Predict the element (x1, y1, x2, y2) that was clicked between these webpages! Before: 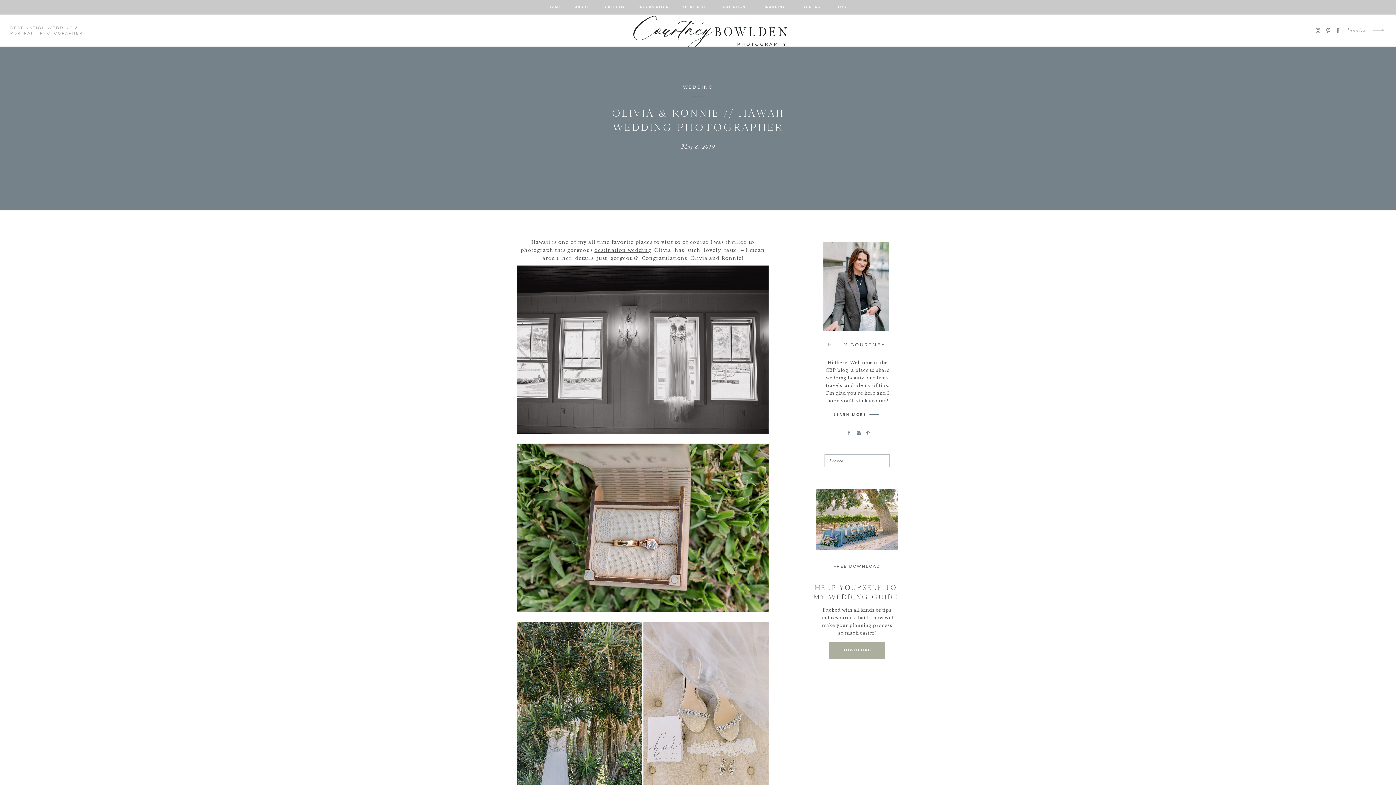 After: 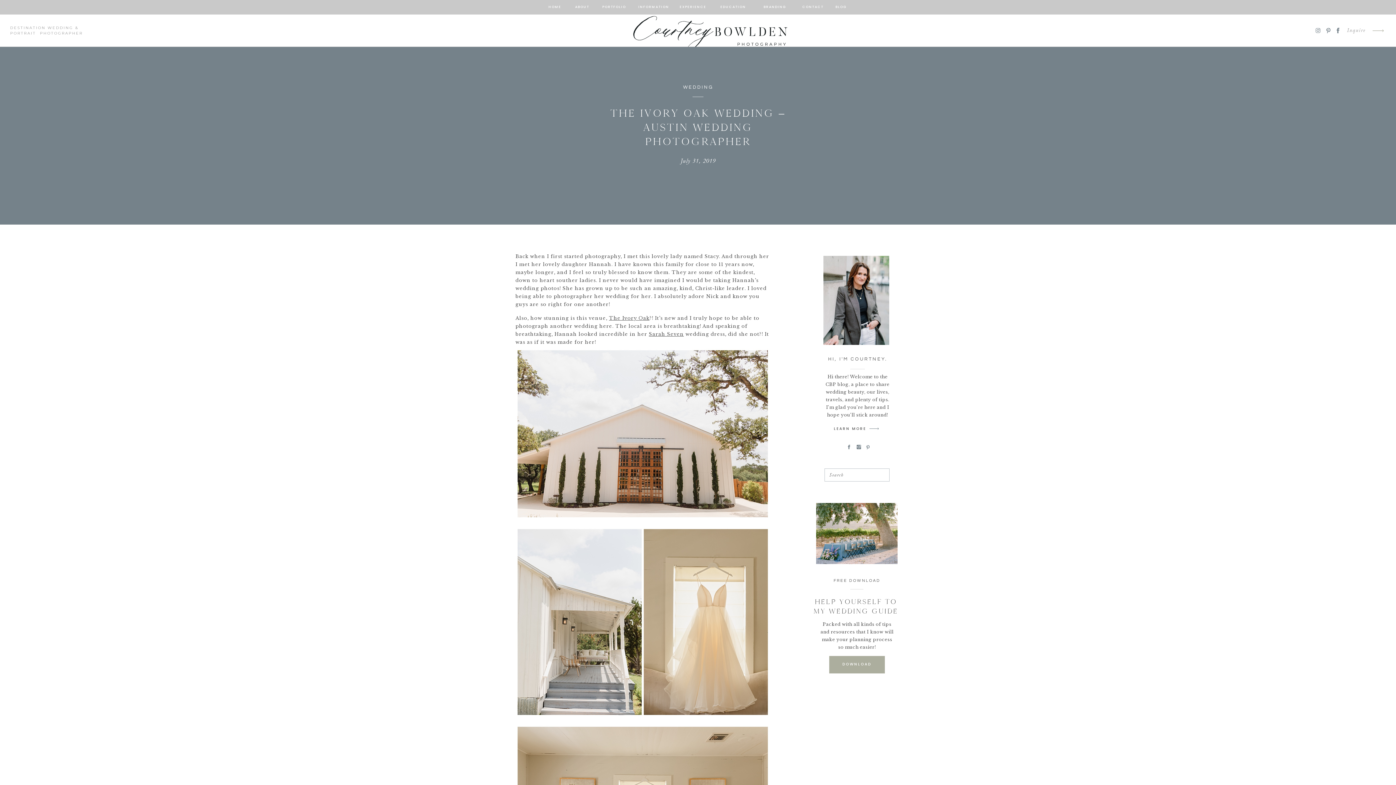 Action: label: destination wedding bbox: (594, 247, 651, 253)